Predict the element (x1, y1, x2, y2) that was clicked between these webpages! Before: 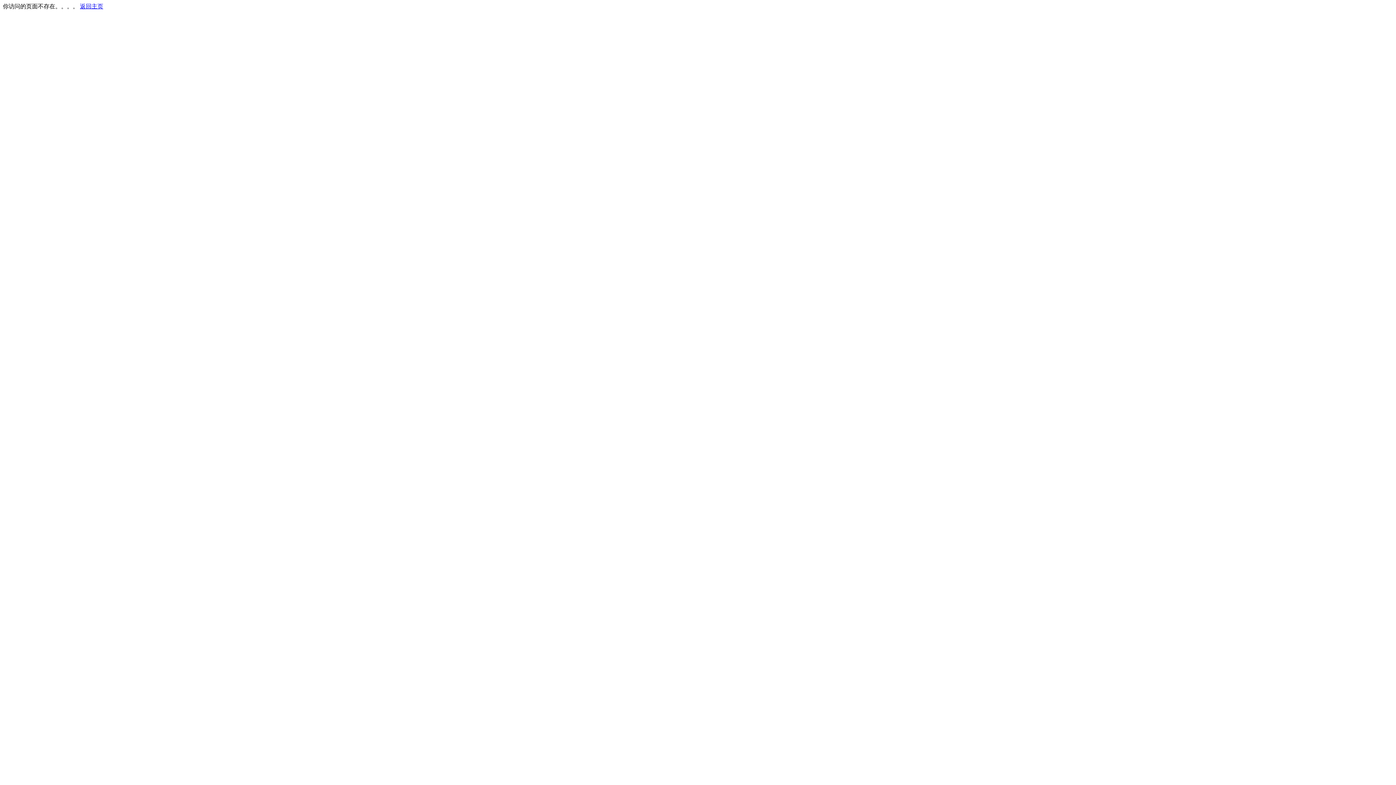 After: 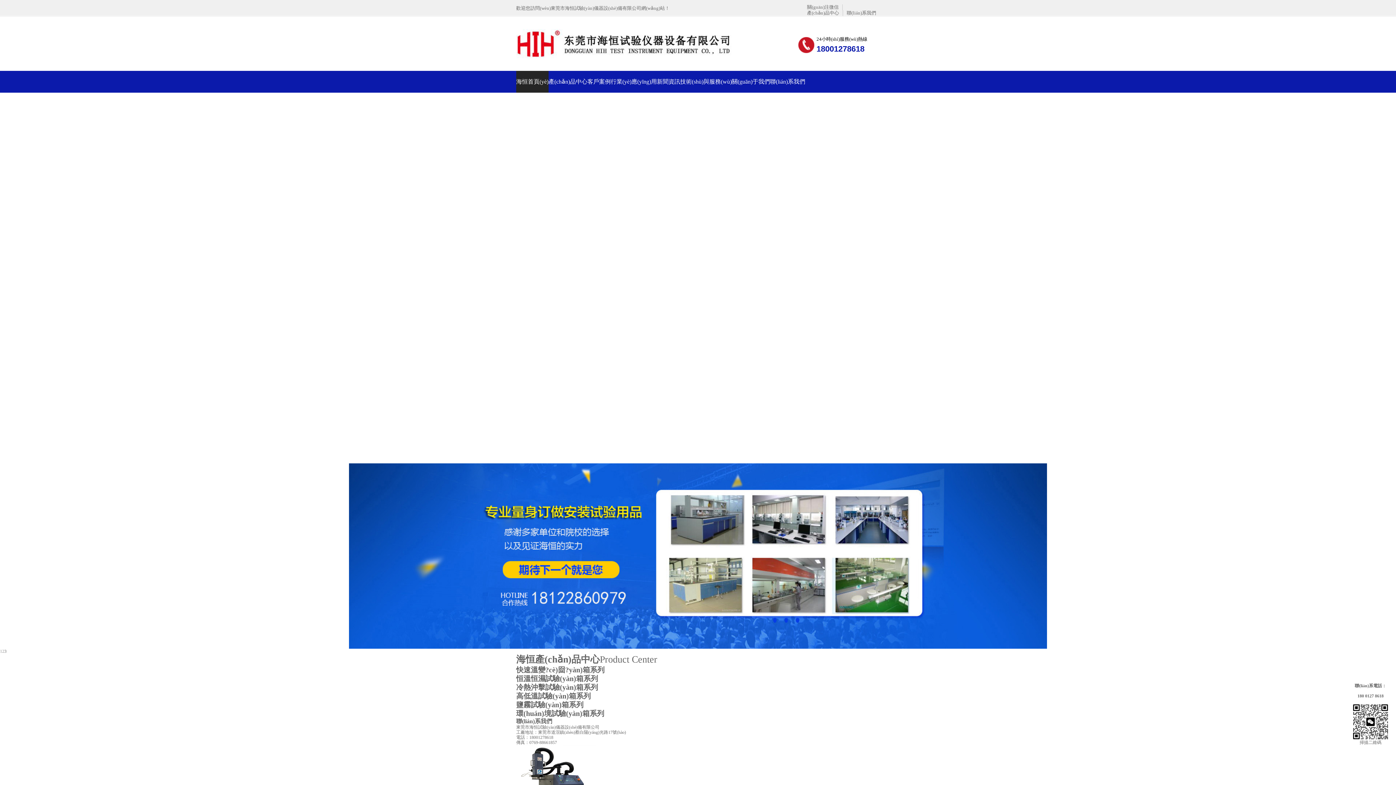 Action: bbox: (80, 3, 103, 9) label: 返回主页